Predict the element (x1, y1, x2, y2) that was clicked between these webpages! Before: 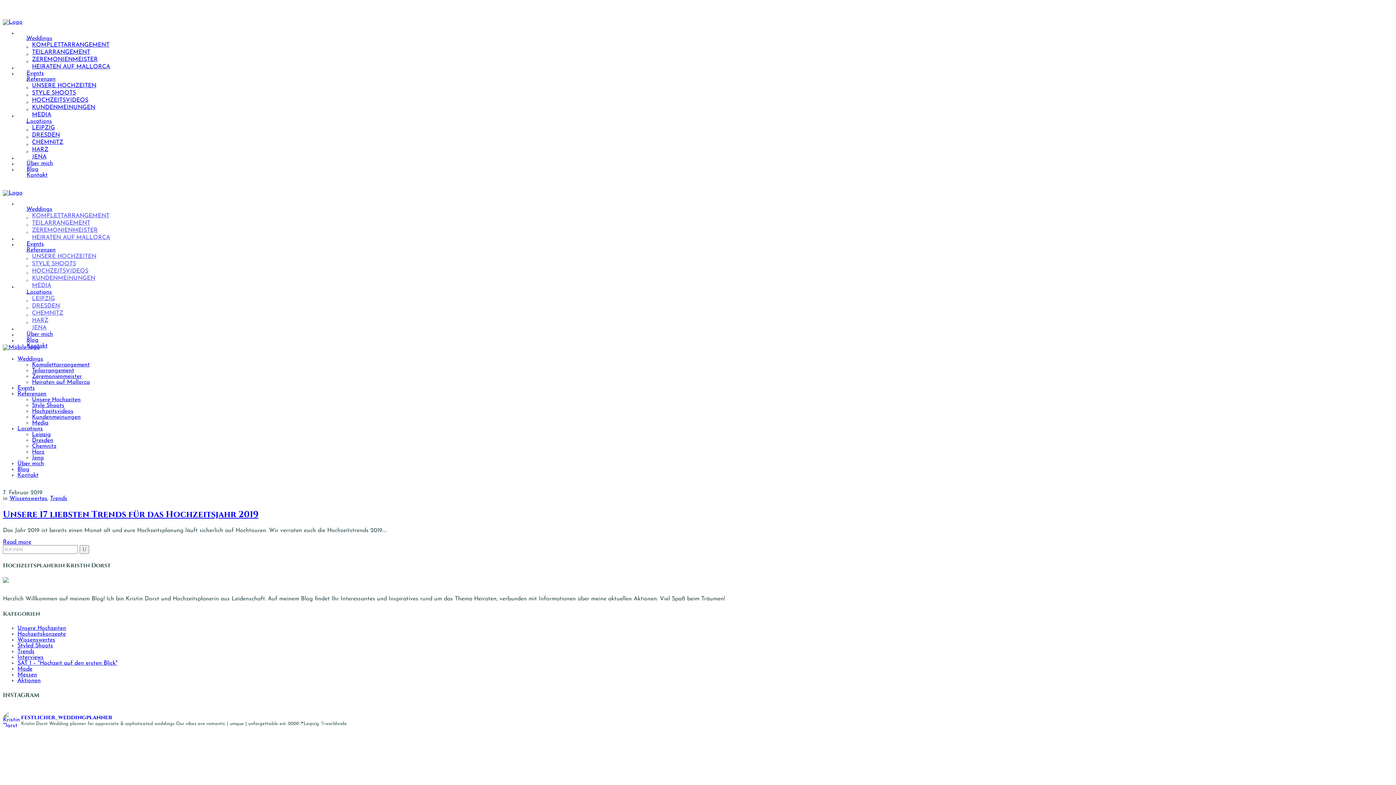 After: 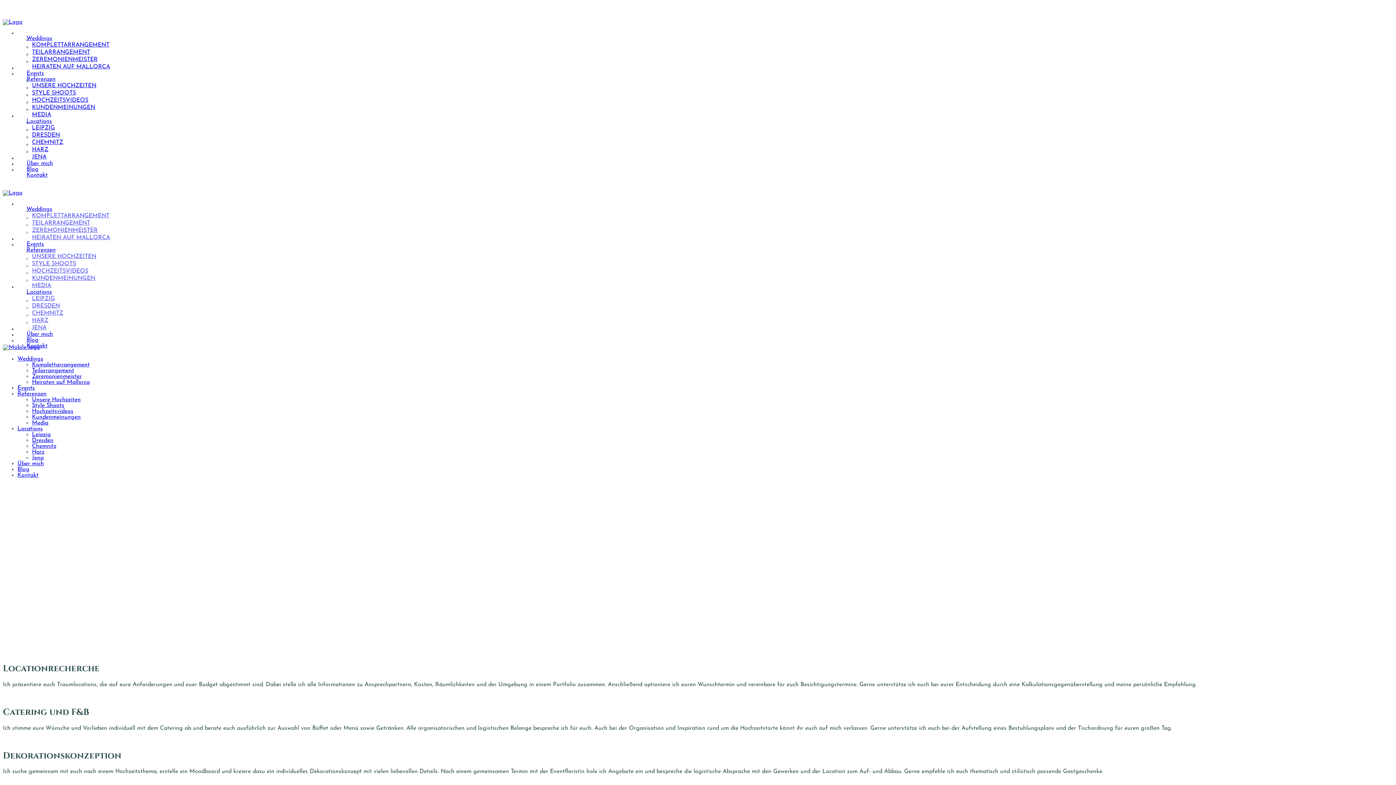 Action: bbox: (32, 362, 89, 368) label: Komplettarrangement